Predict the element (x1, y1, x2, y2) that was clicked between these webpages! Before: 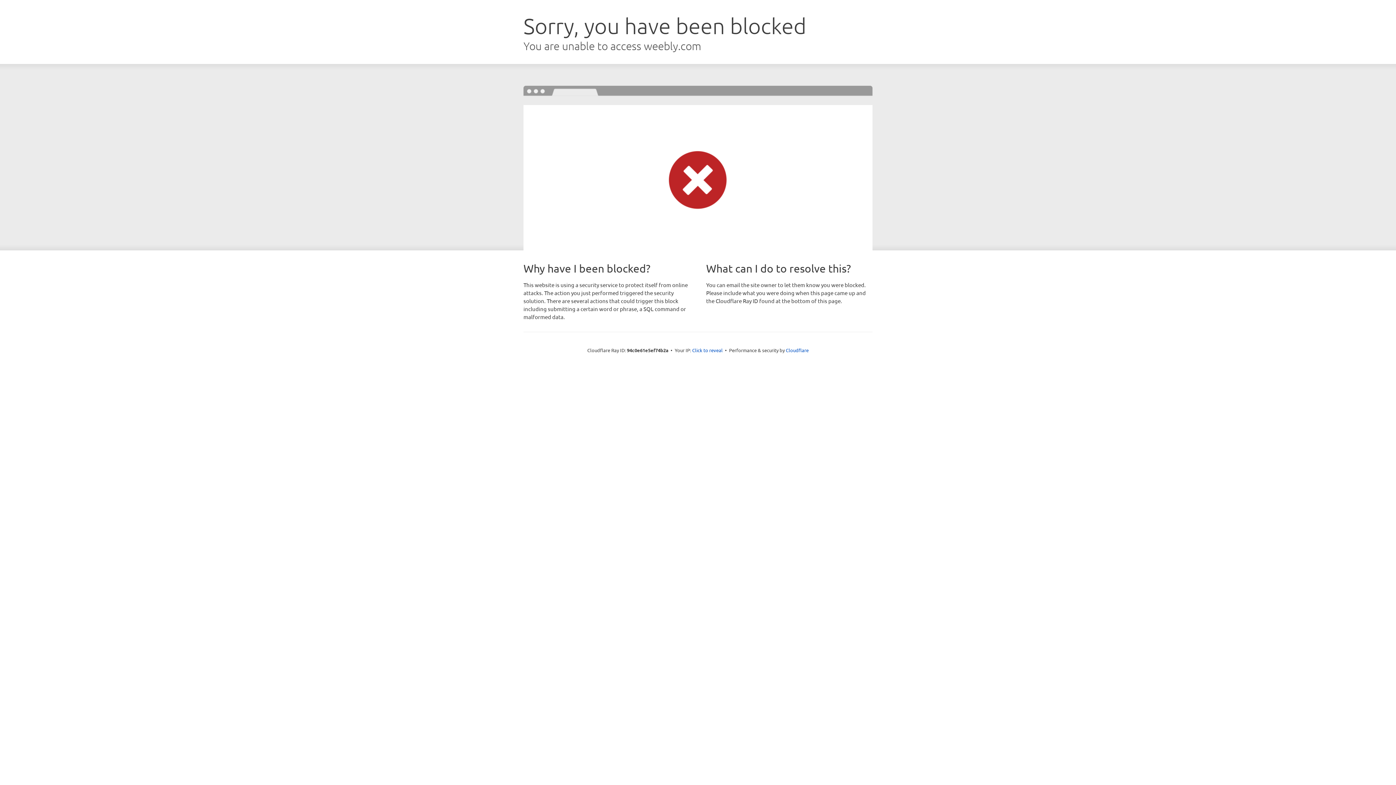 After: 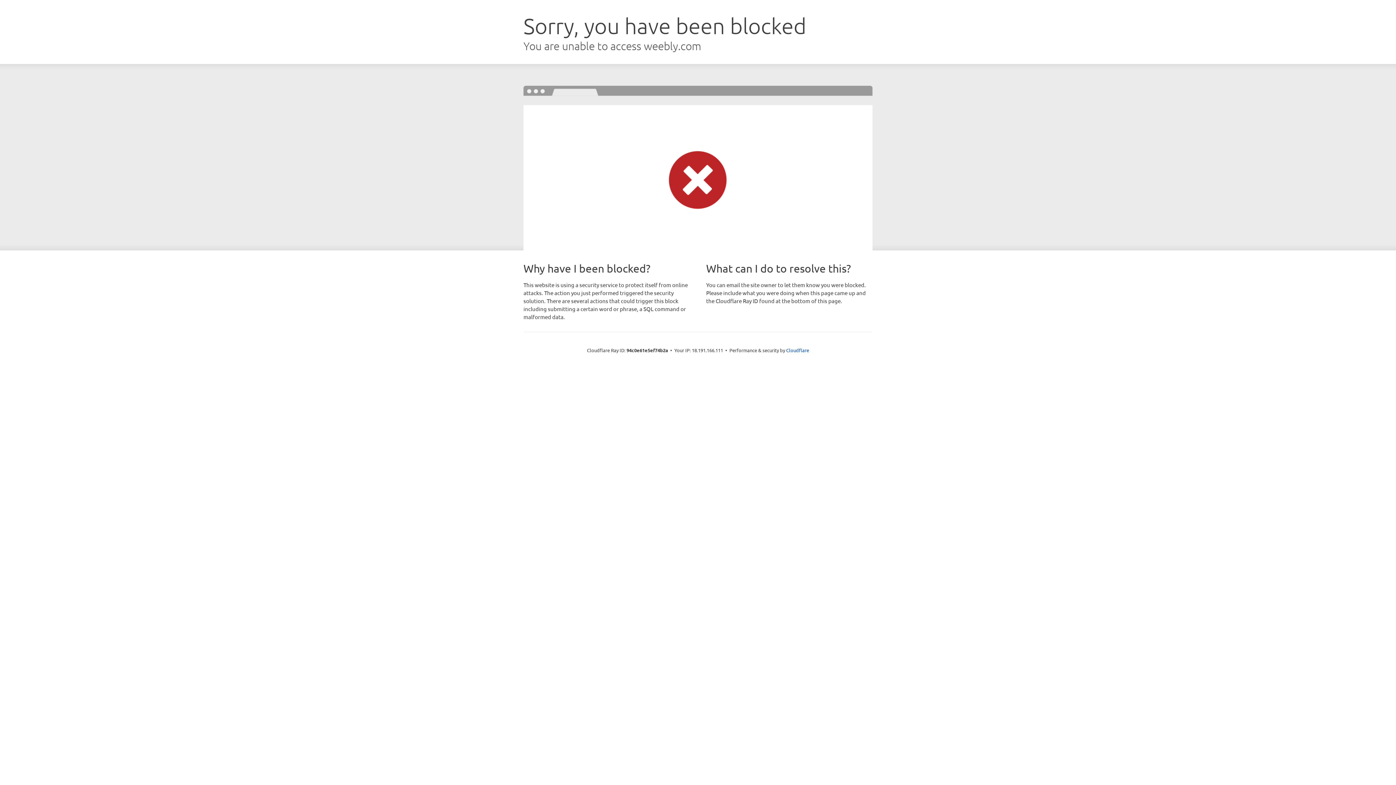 Action: bbox: (692, 346, 722, 353) label: Click to reveal